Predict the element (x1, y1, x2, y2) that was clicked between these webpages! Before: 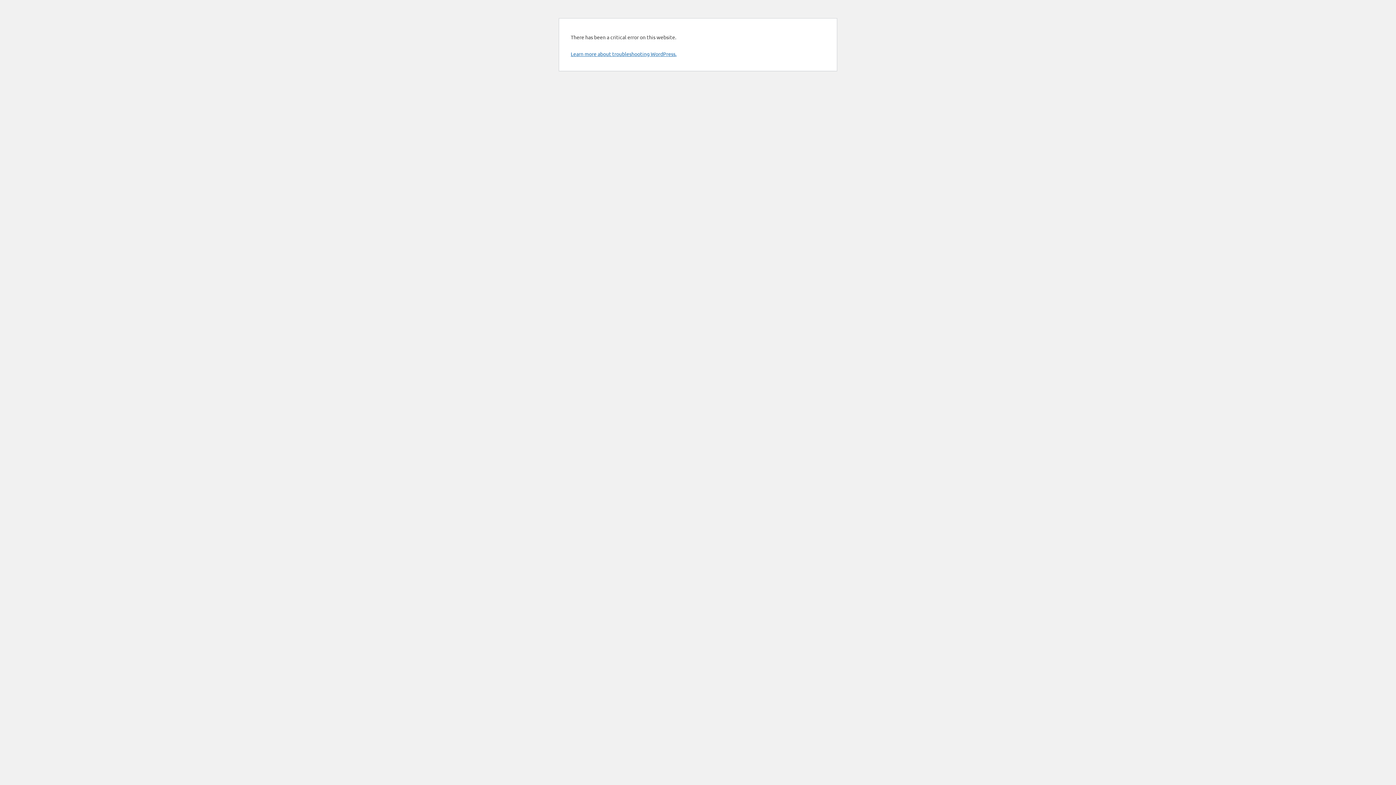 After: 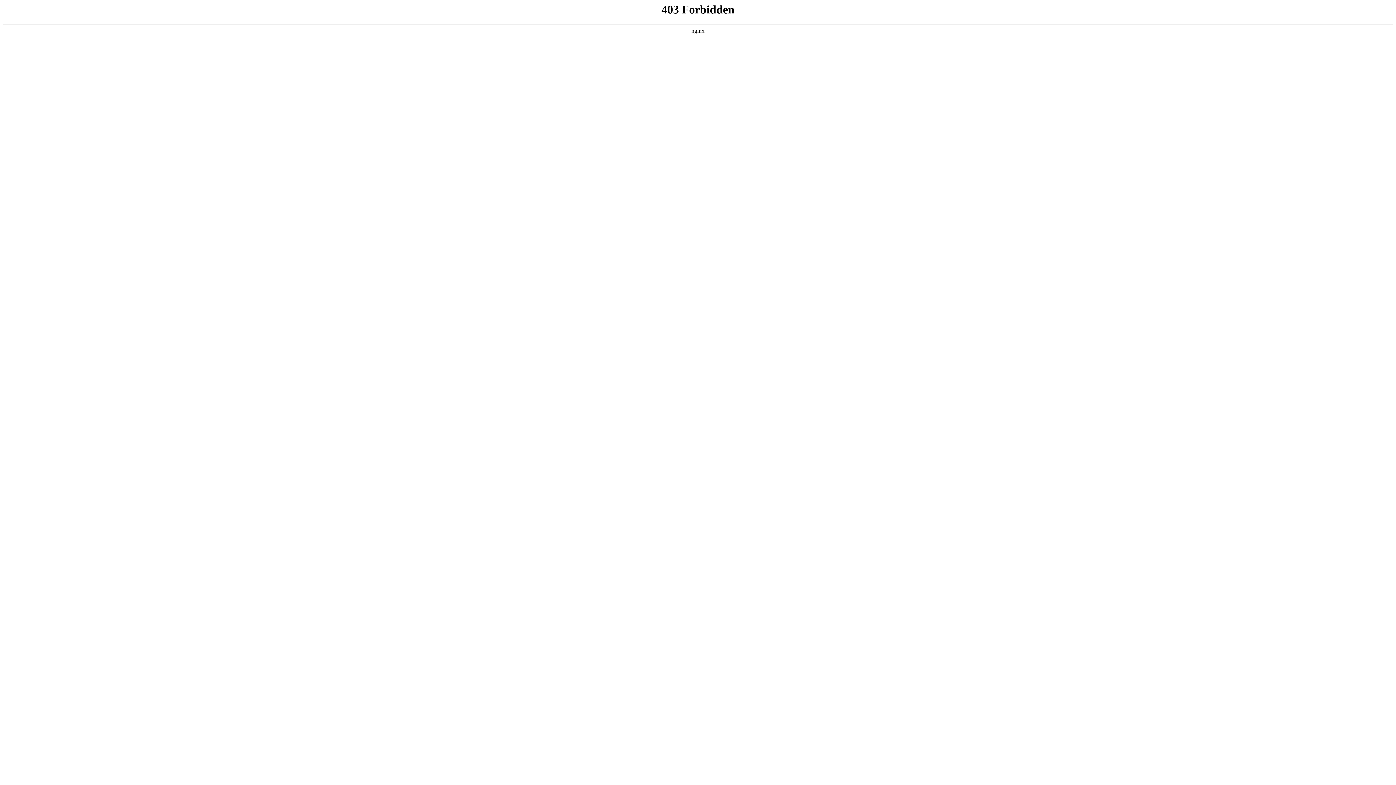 Action: label: Learn more about troubleshooting WordPress. bbox: (570, 50, 676, 57)